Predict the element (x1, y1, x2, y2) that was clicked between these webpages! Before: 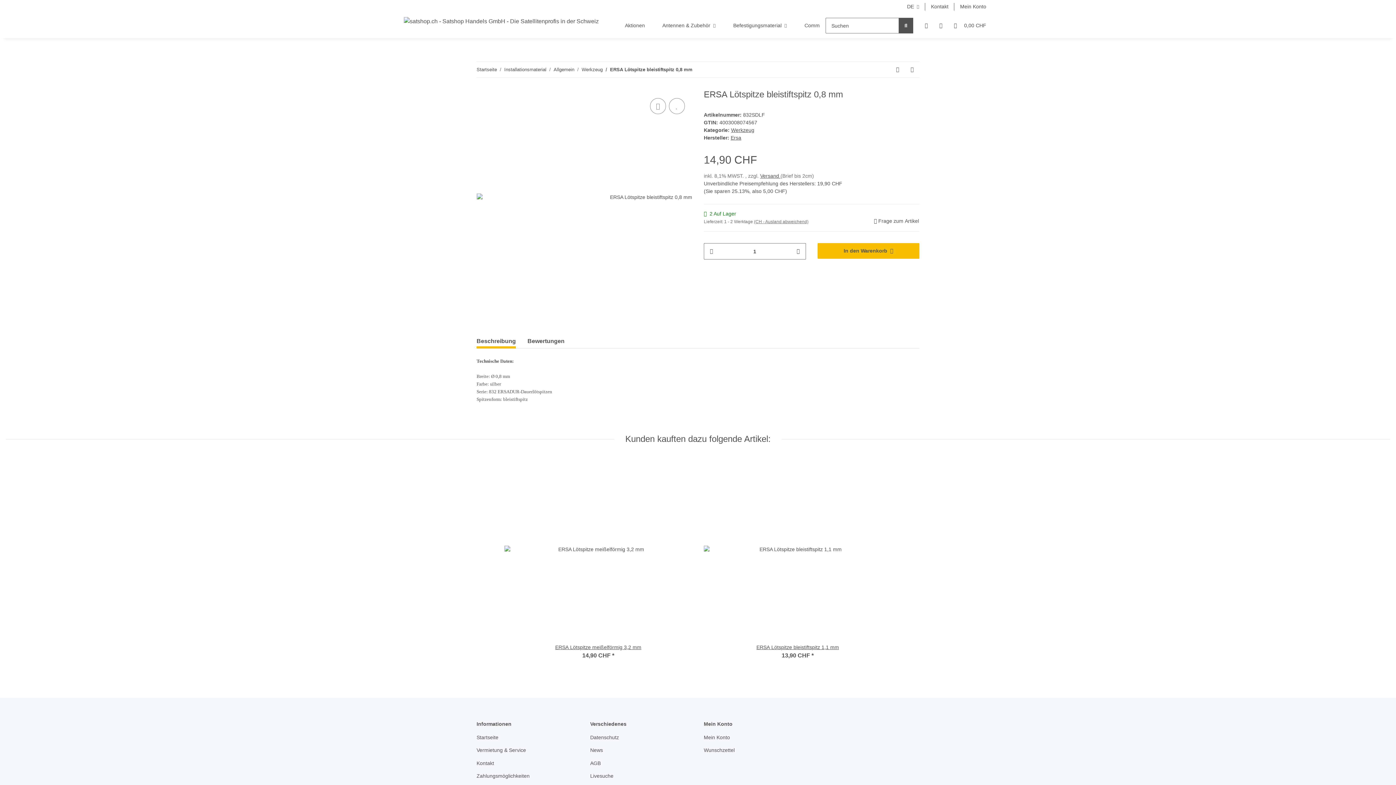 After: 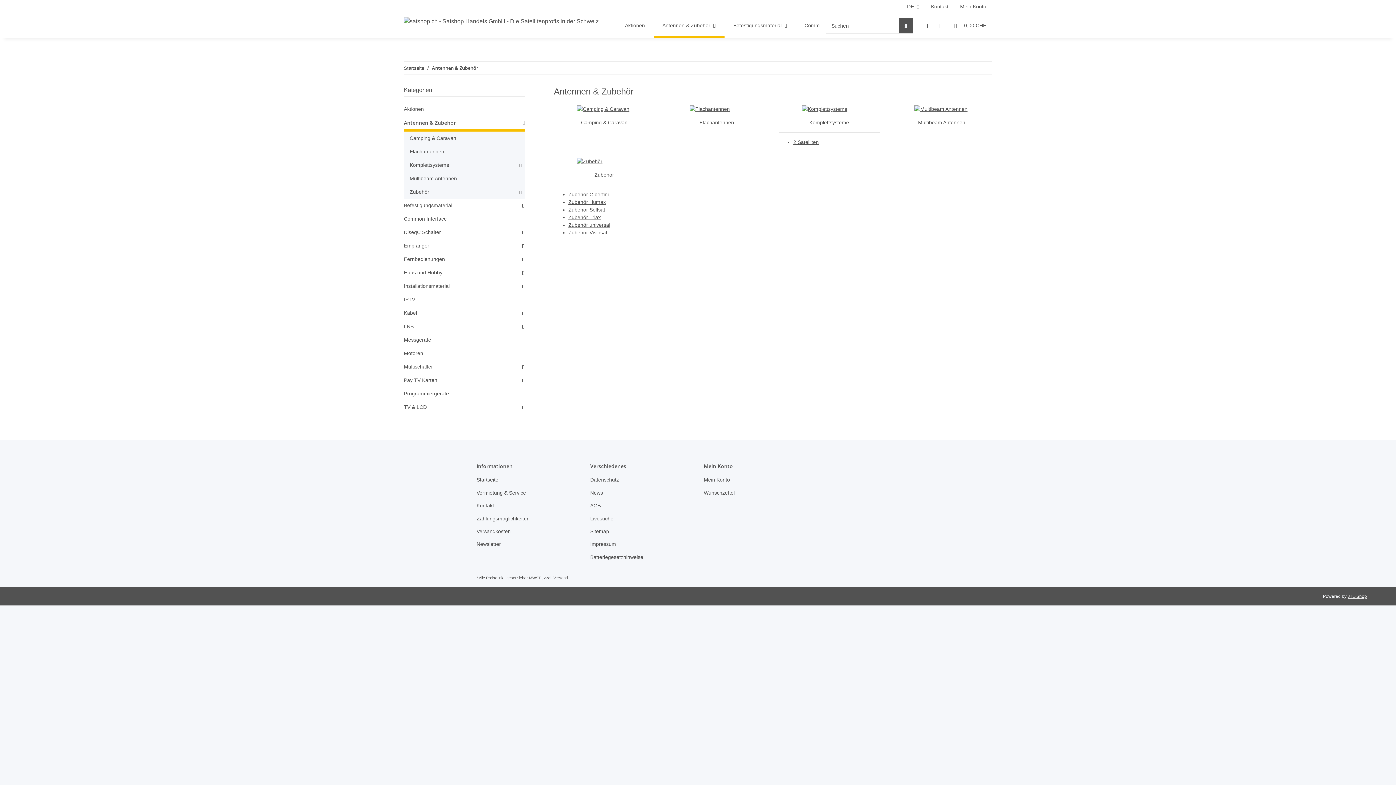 Action: bbox: (653, 13, 724, 38) label: Antennen & Zubehör